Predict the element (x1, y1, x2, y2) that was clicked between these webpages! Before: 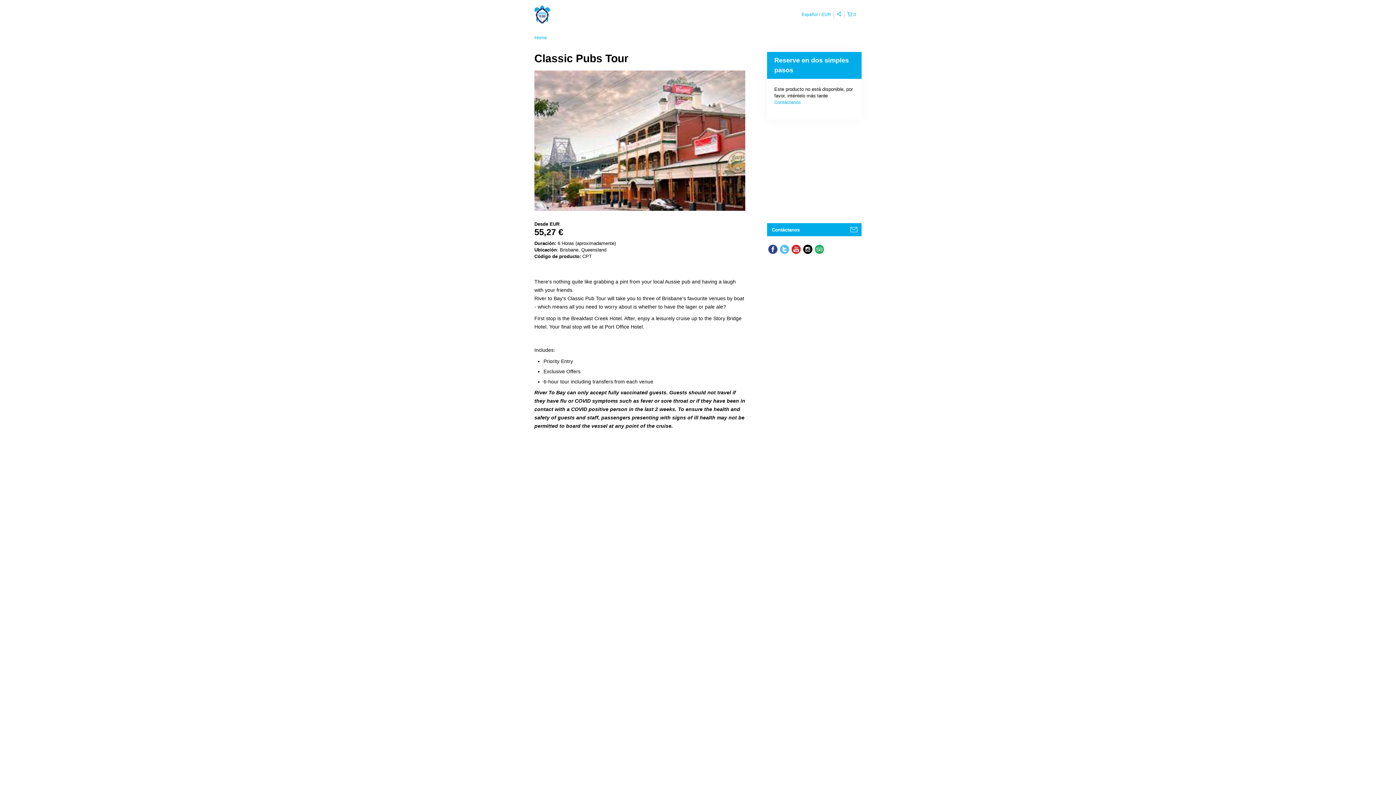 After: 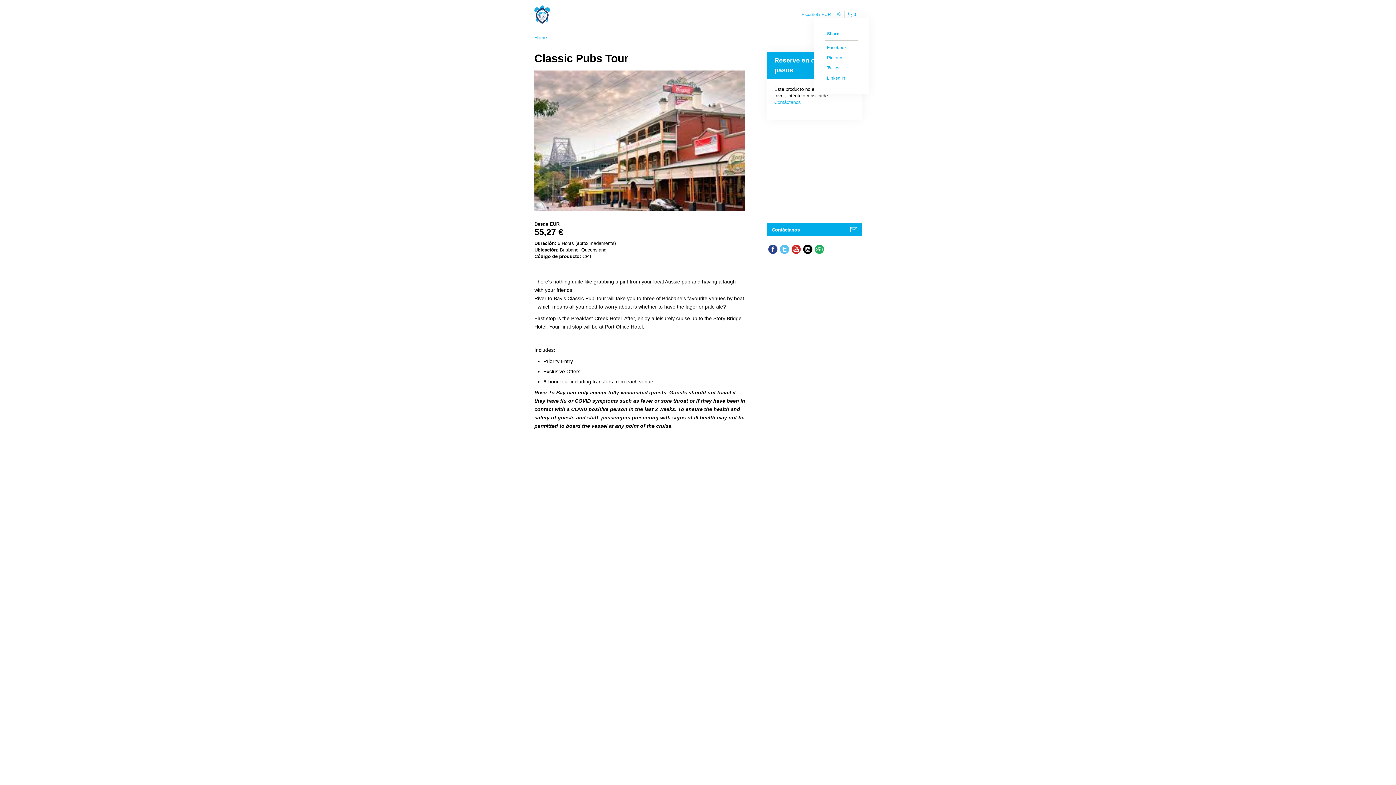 Action: bbox: (834, 10, 844, 18)